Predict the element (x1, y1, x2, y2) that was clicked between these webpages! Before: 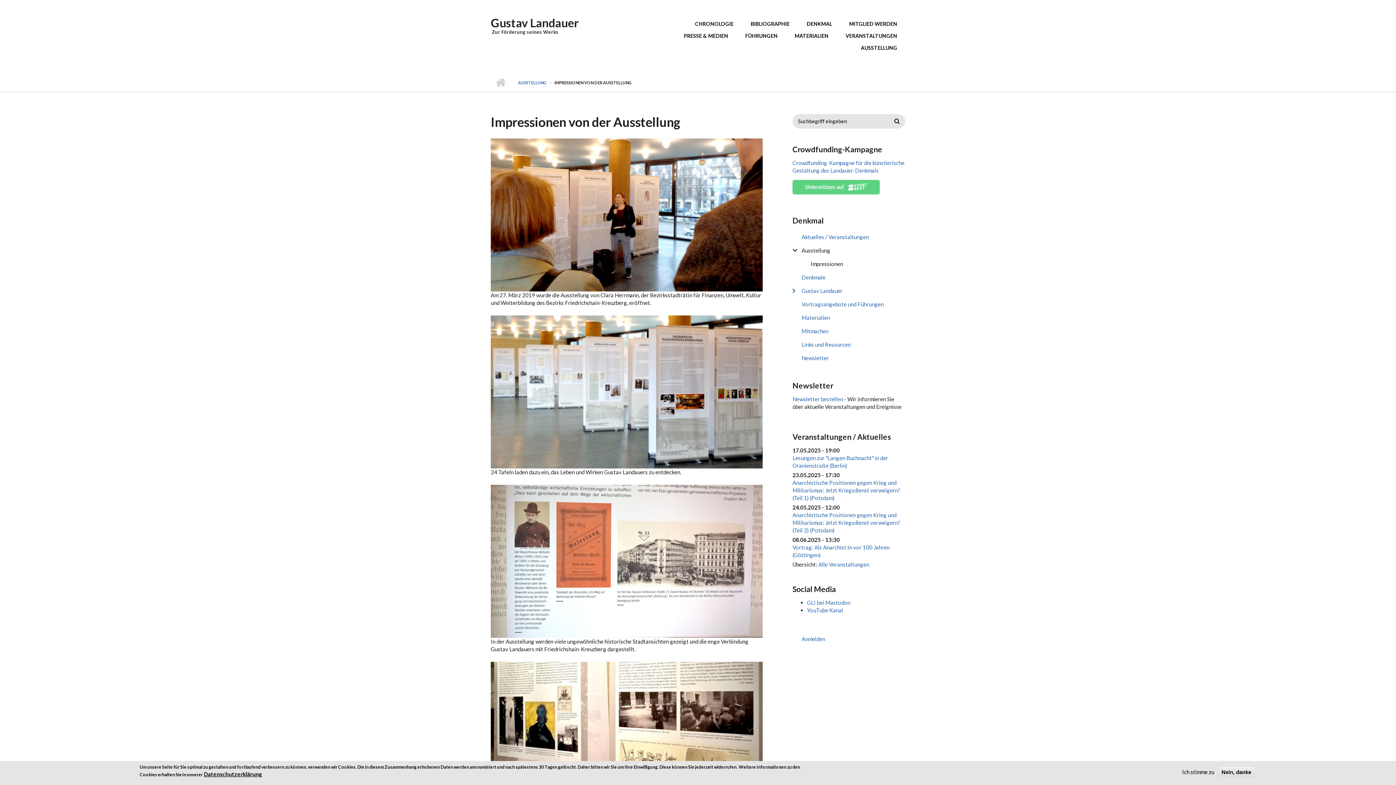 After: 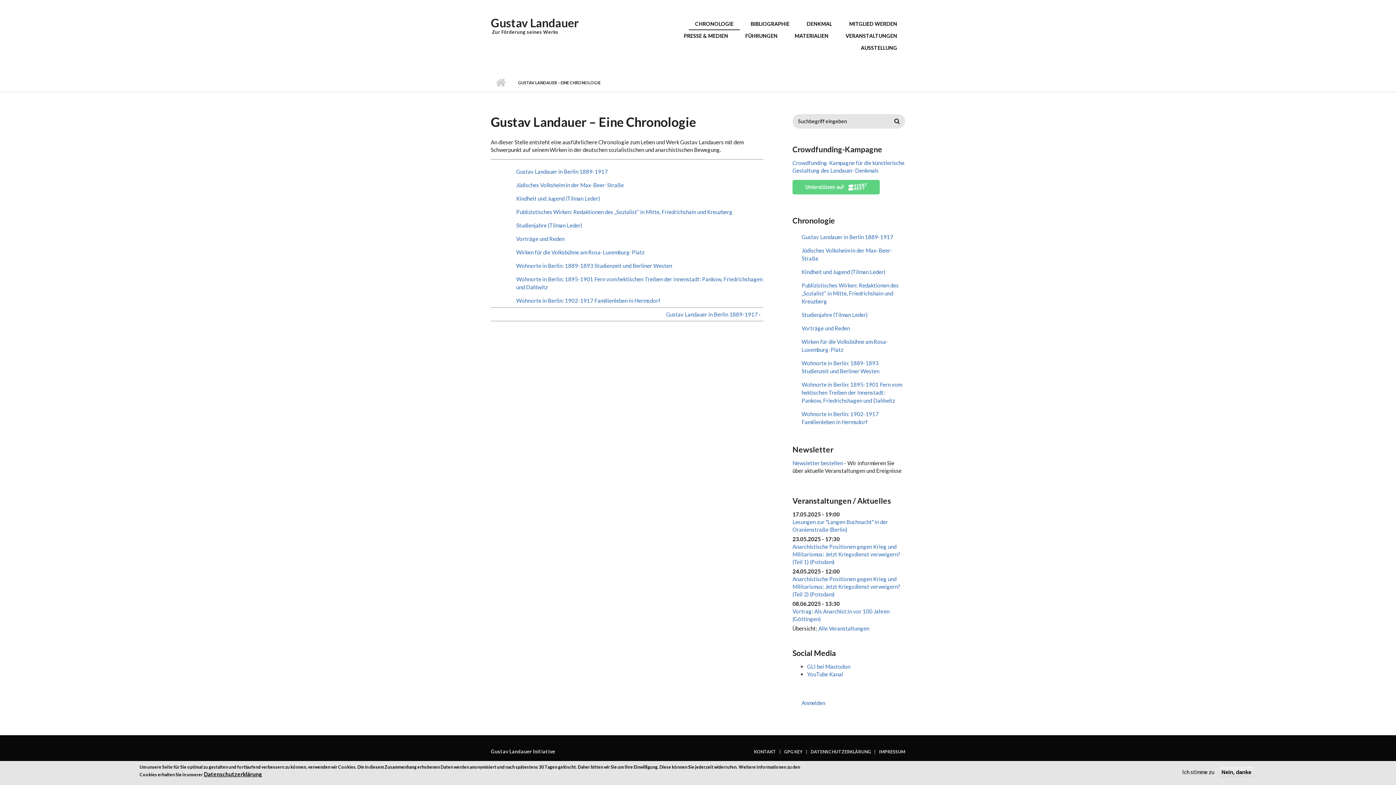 Action: bbox: (689, 18, 740, 30) label: CHRONOLOGIE